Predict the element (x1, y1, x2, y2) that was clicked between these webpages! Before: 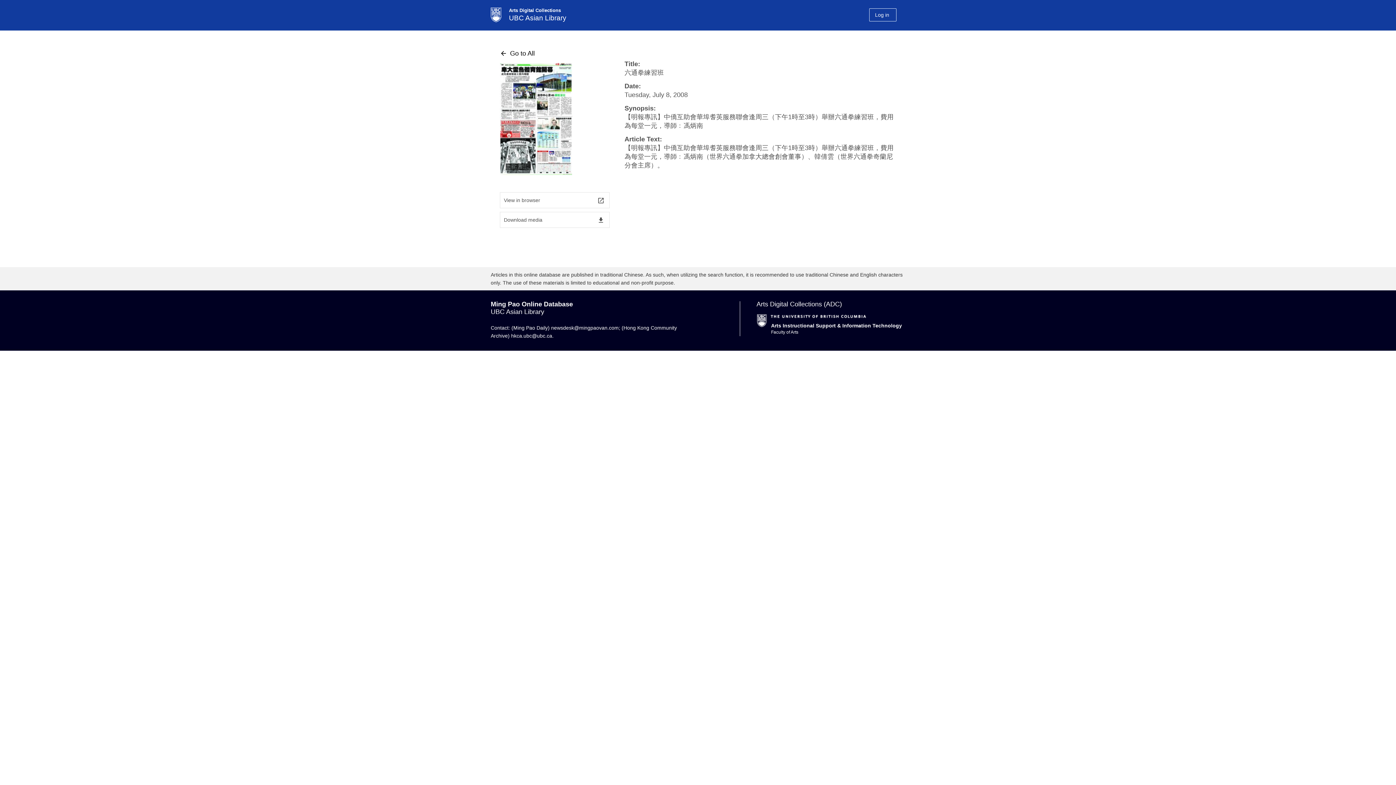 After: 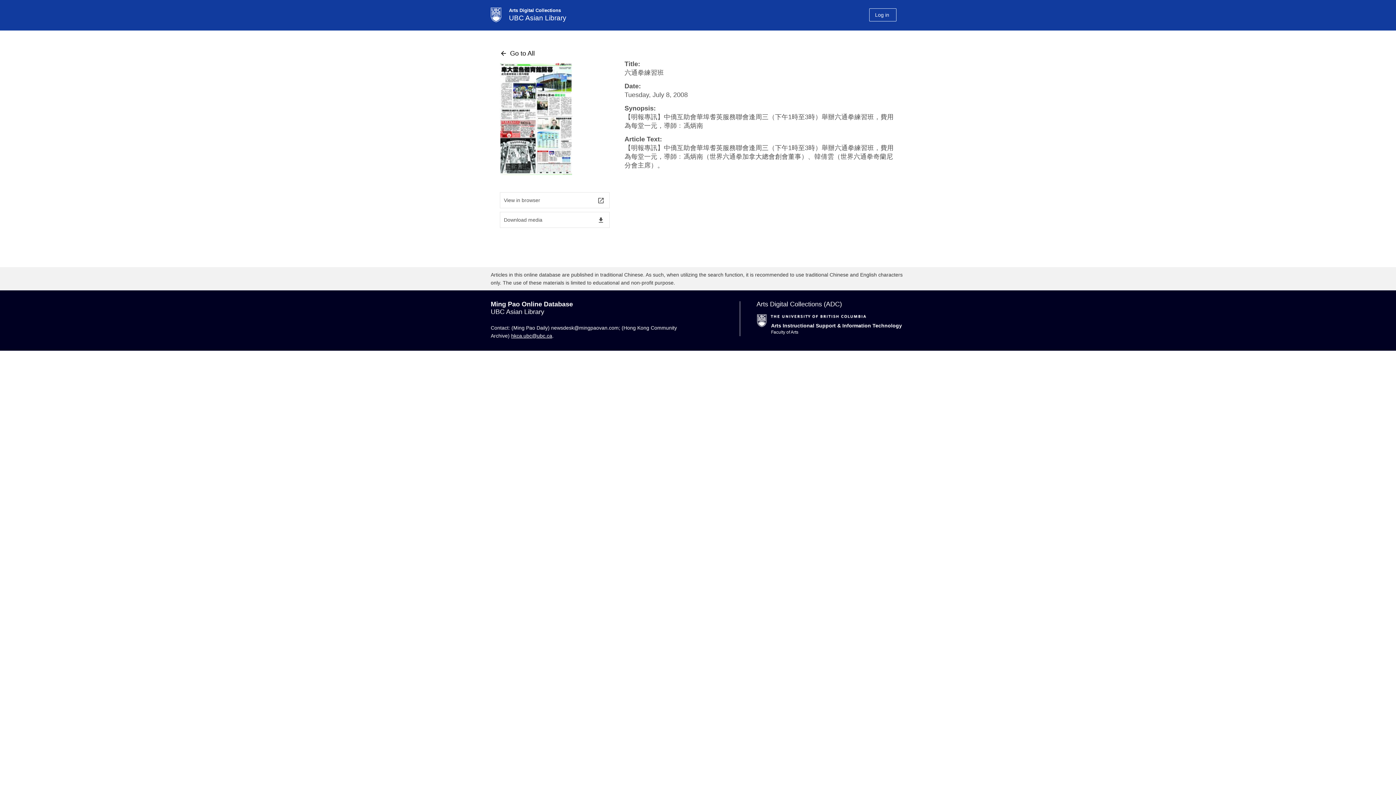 Action: bbox: (511, 332, 552, 338) label: hkca.ubc@ubc.ca